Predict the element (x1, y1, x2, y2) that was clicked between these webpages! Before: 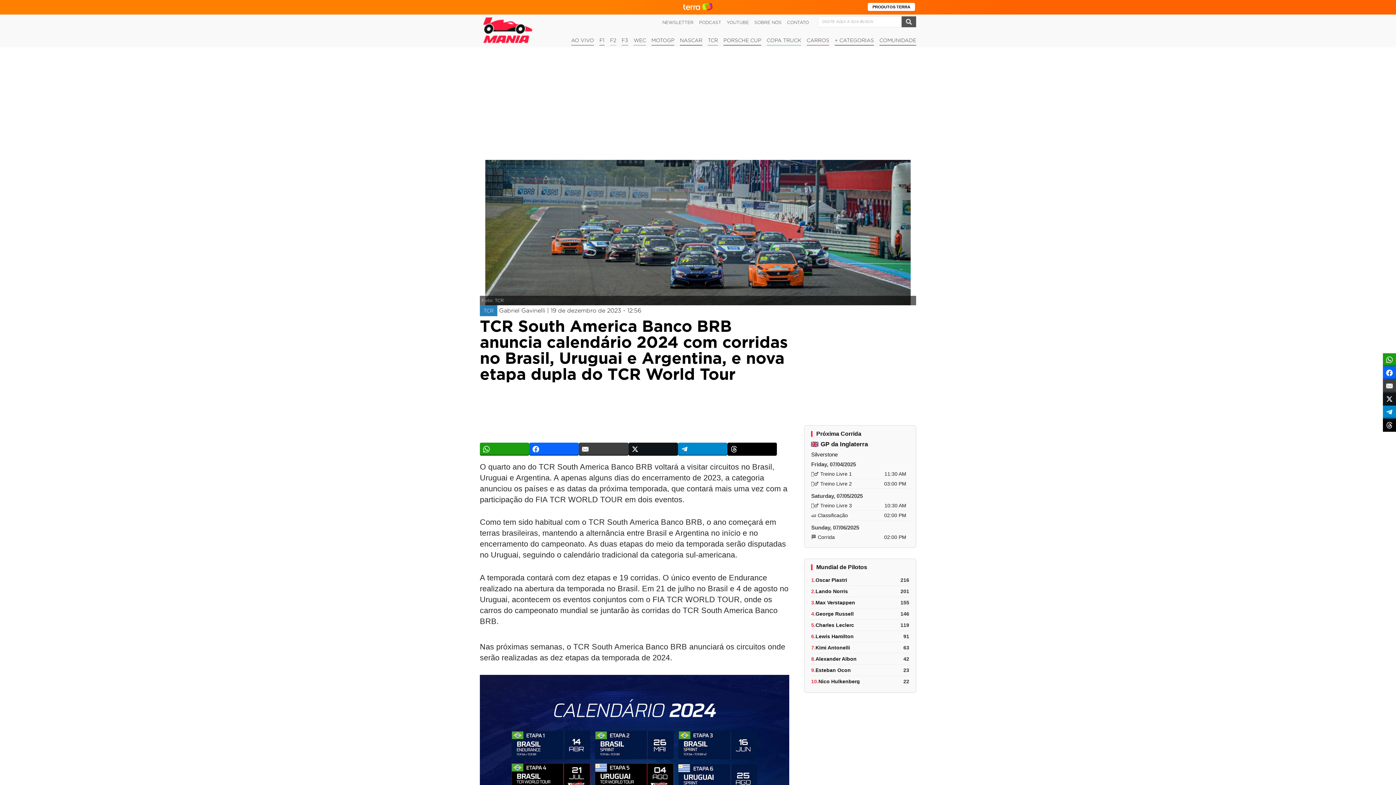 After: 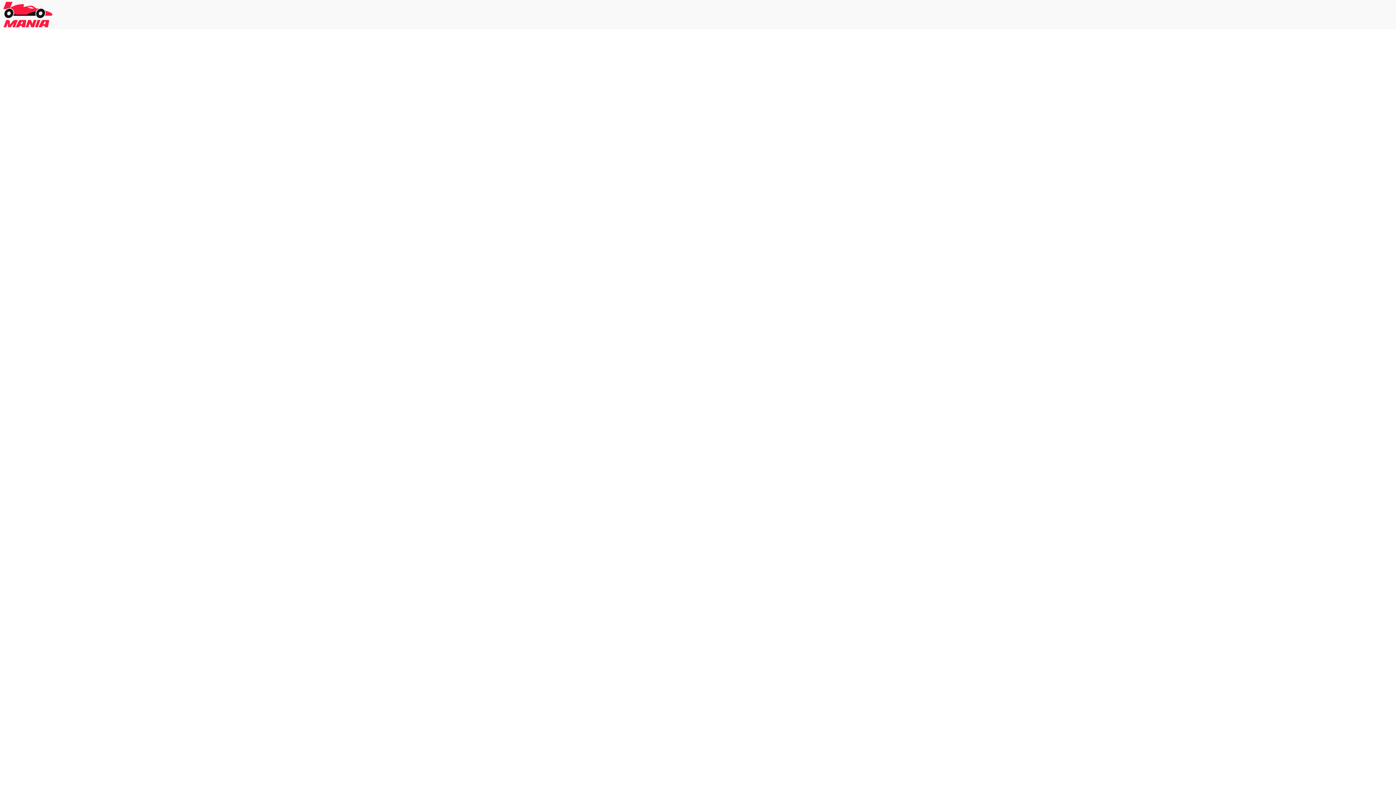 Action: label: COMUNIDADE bbox: (879, 38, 916, 45)